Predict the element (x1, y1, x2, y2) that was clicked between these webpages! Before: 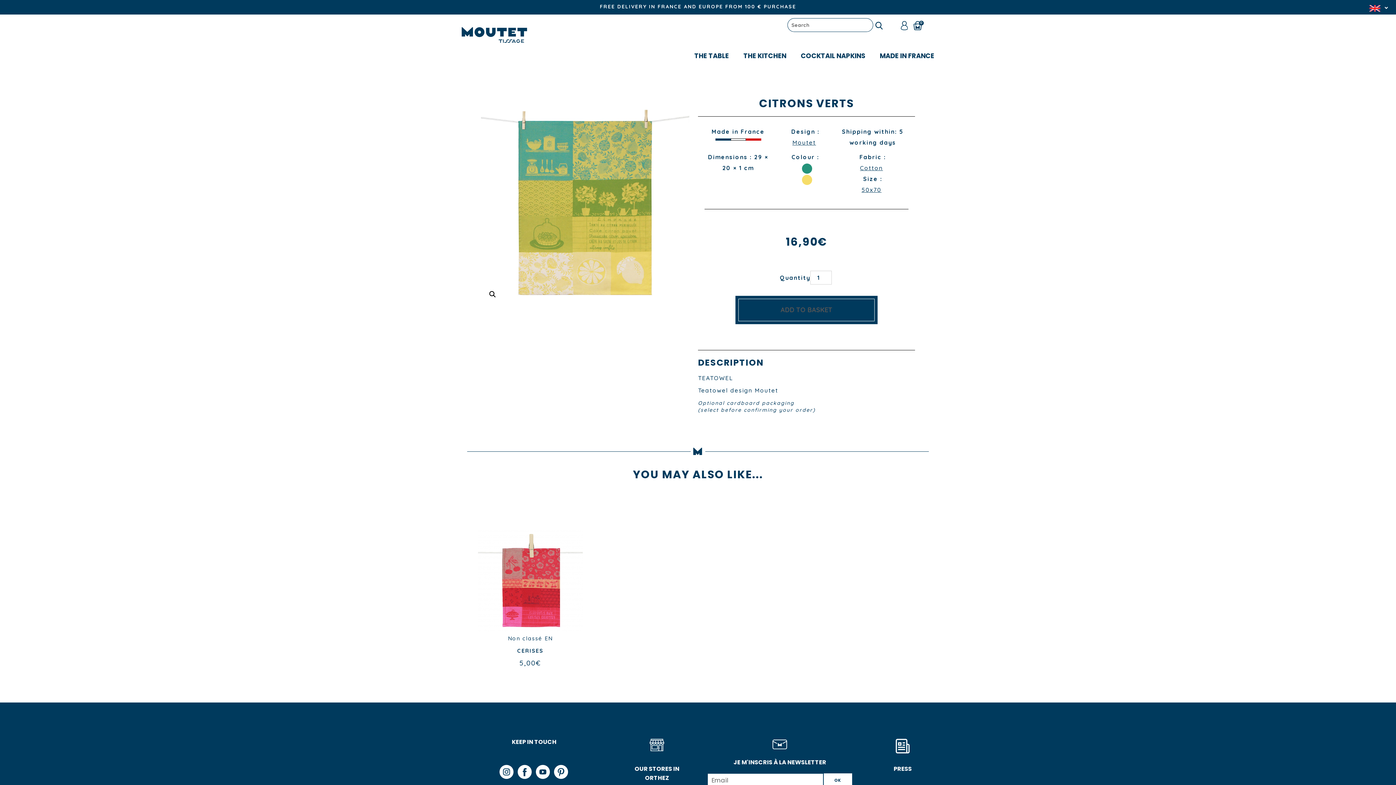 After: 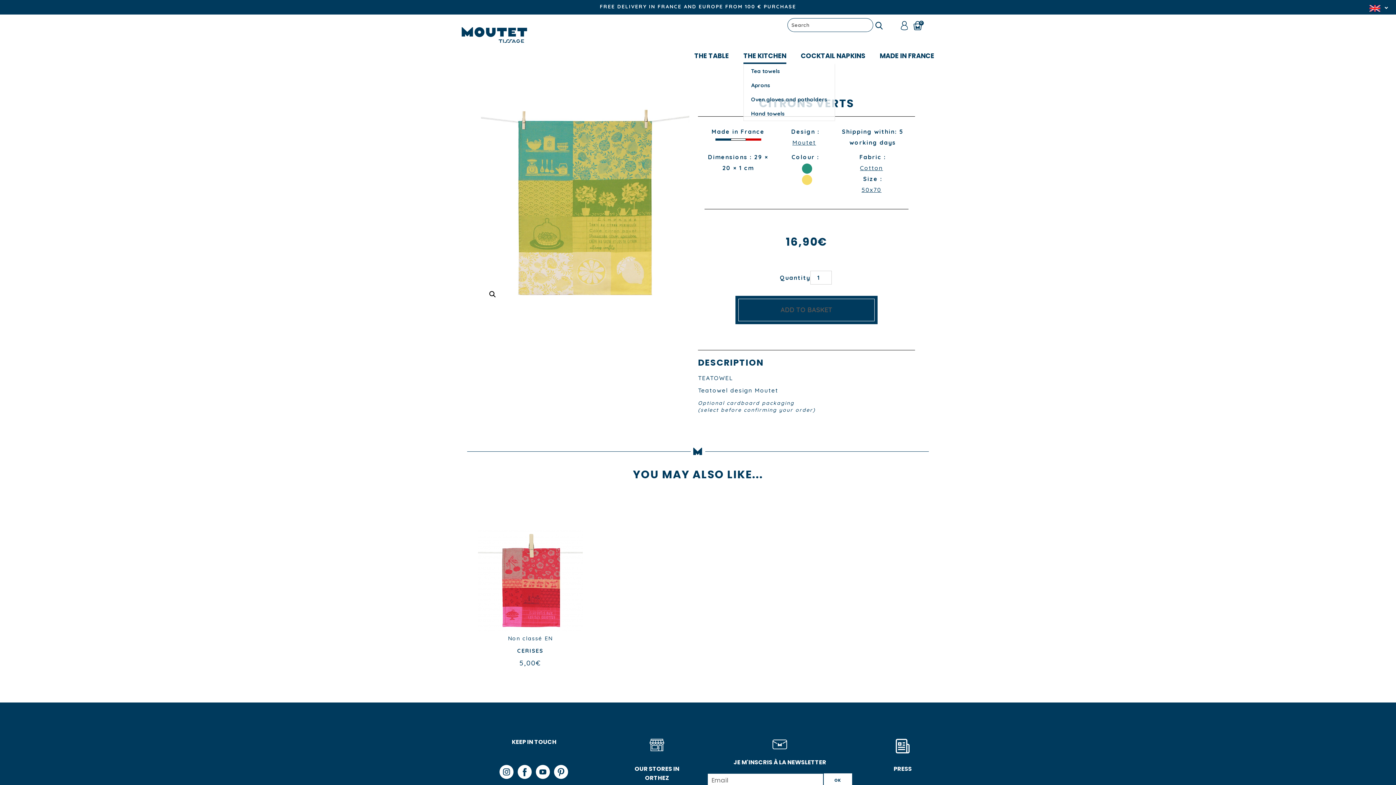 Action: label: THE KITCHEN bbox: (743, 49, 786, 64)